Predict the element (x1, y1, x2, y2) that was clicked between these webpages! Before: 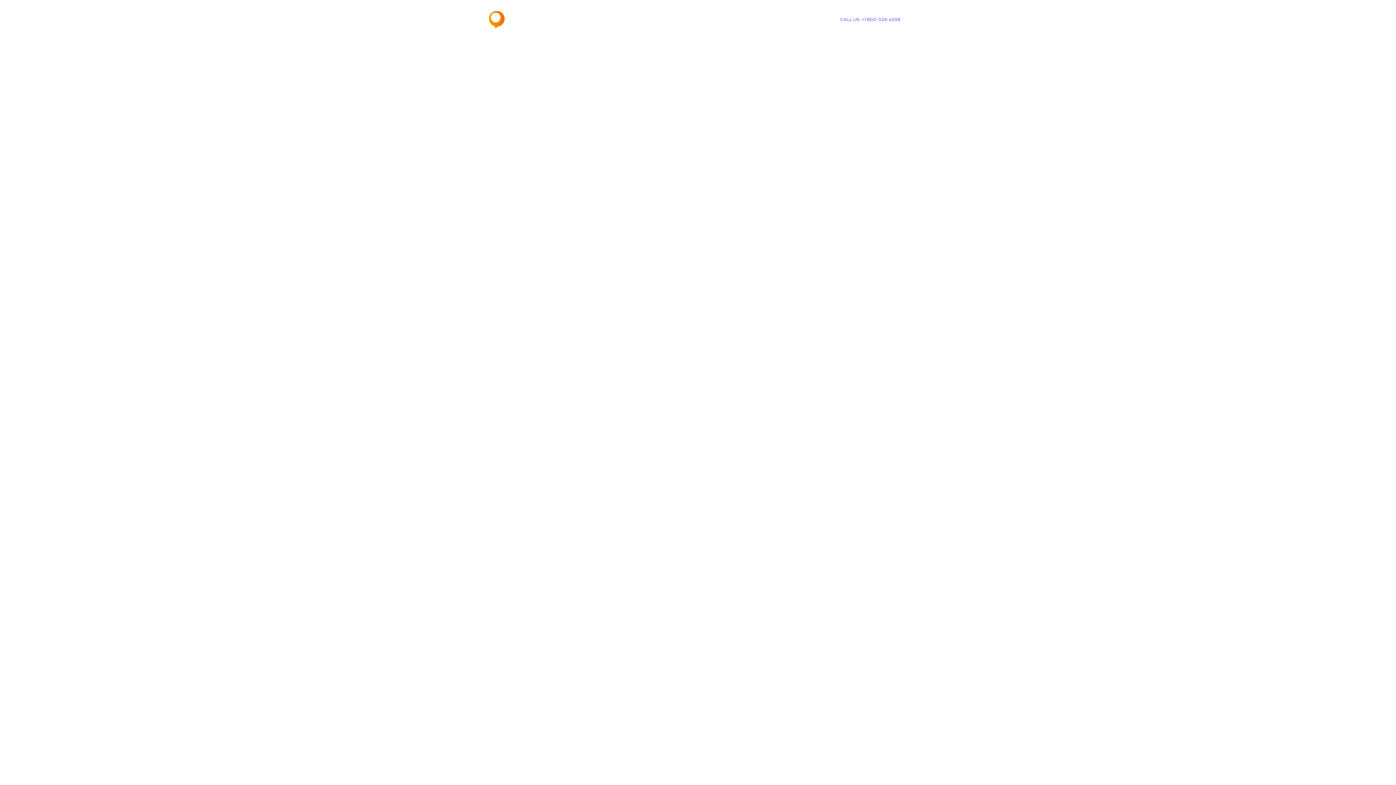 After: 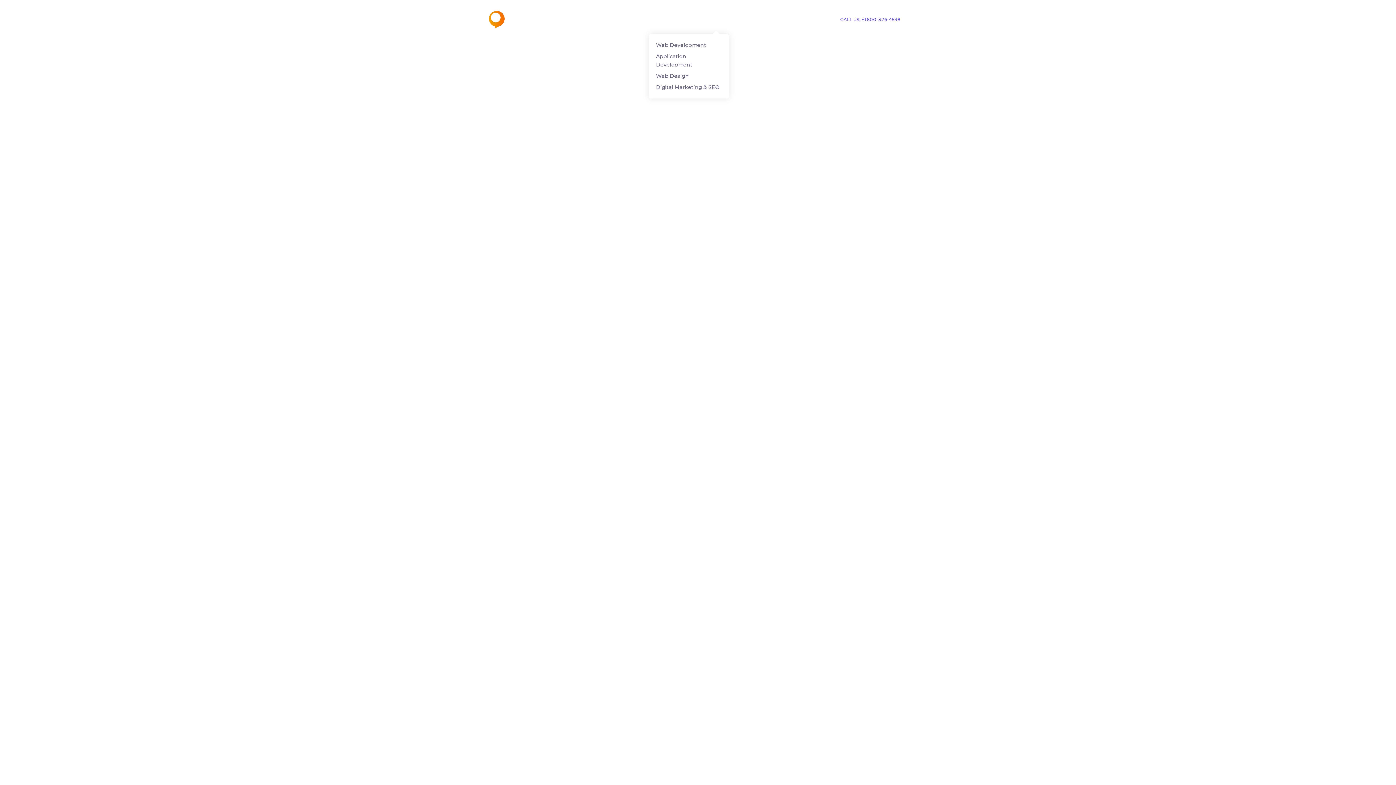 Action: label: Our Services bbox: (687, 5, 728, 34)